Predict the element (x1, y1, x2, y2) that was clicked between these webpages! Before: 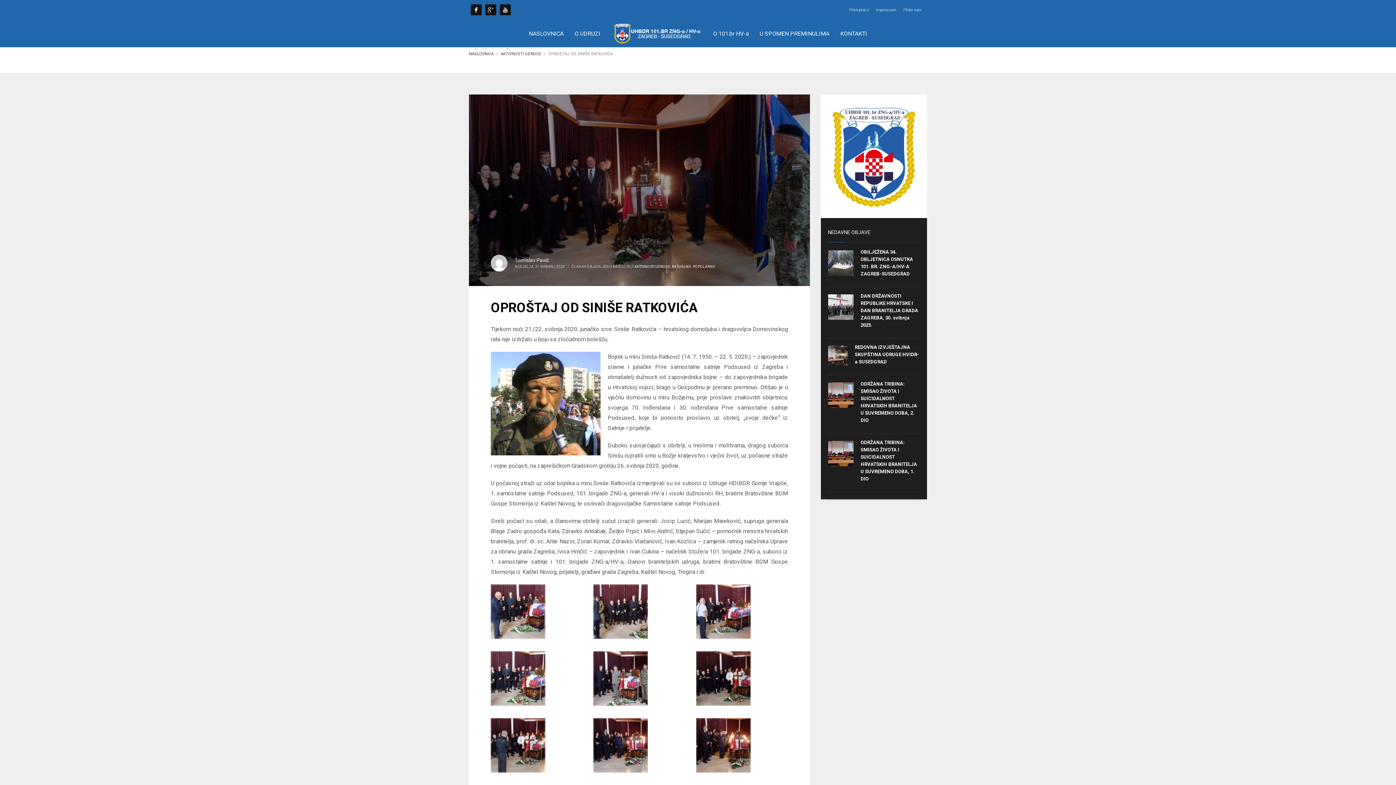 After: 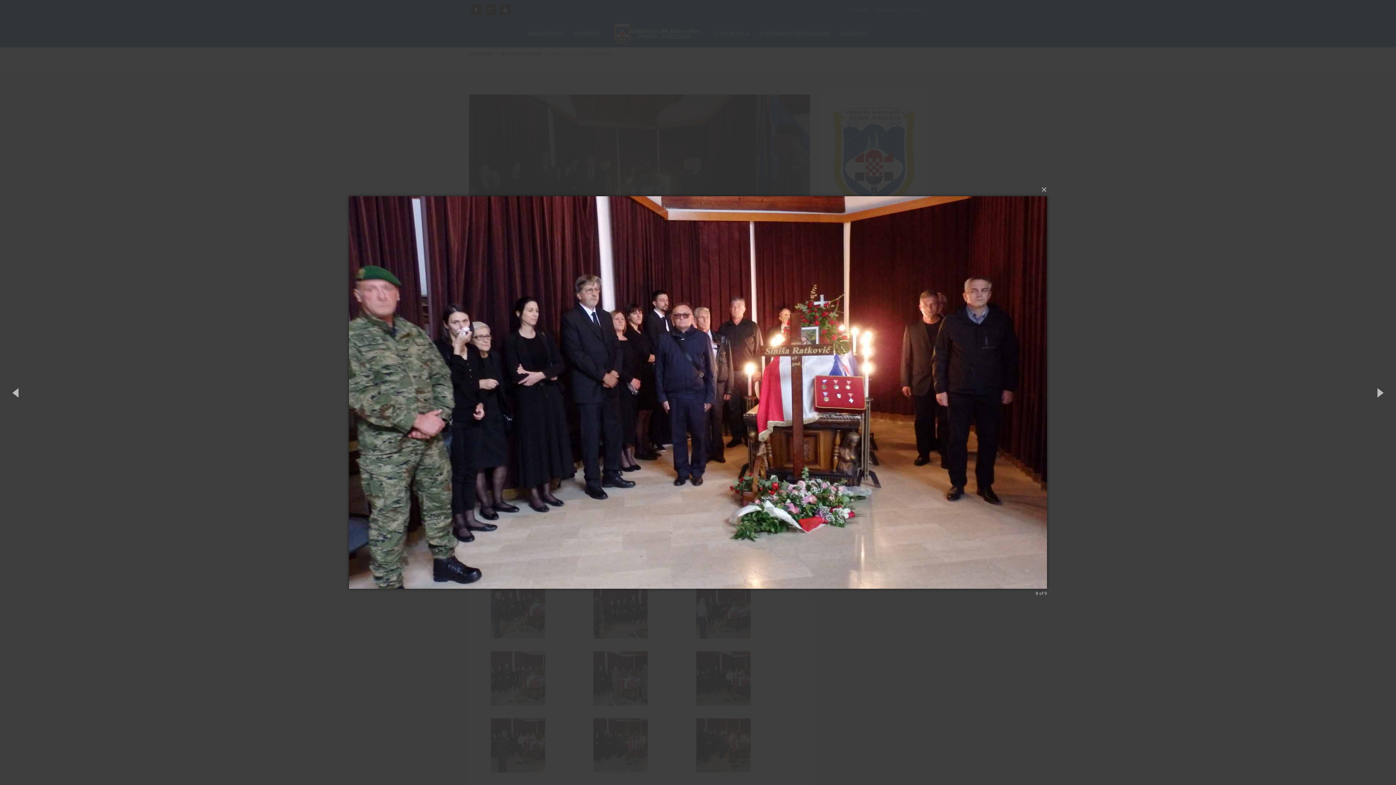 Action: bbox: (593, 718, 648, 773)